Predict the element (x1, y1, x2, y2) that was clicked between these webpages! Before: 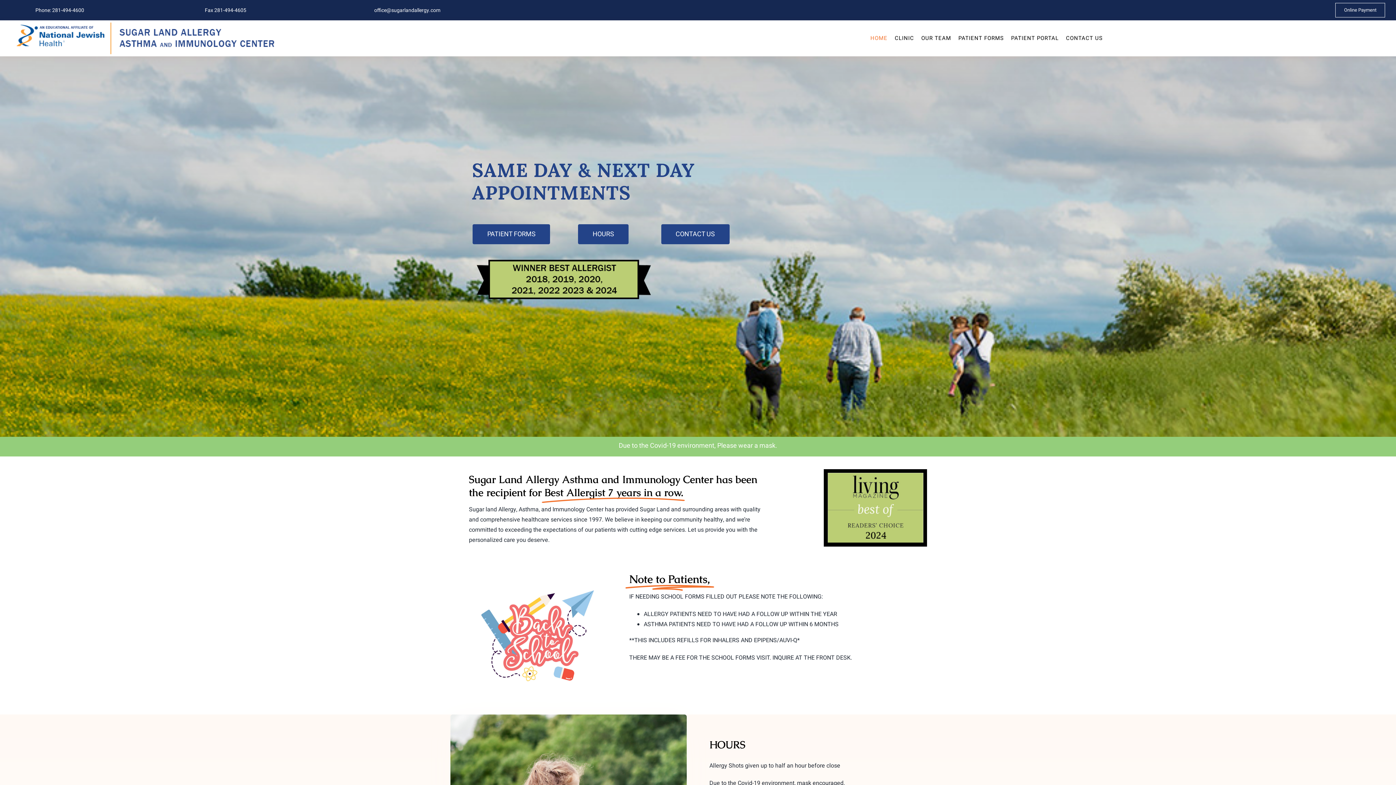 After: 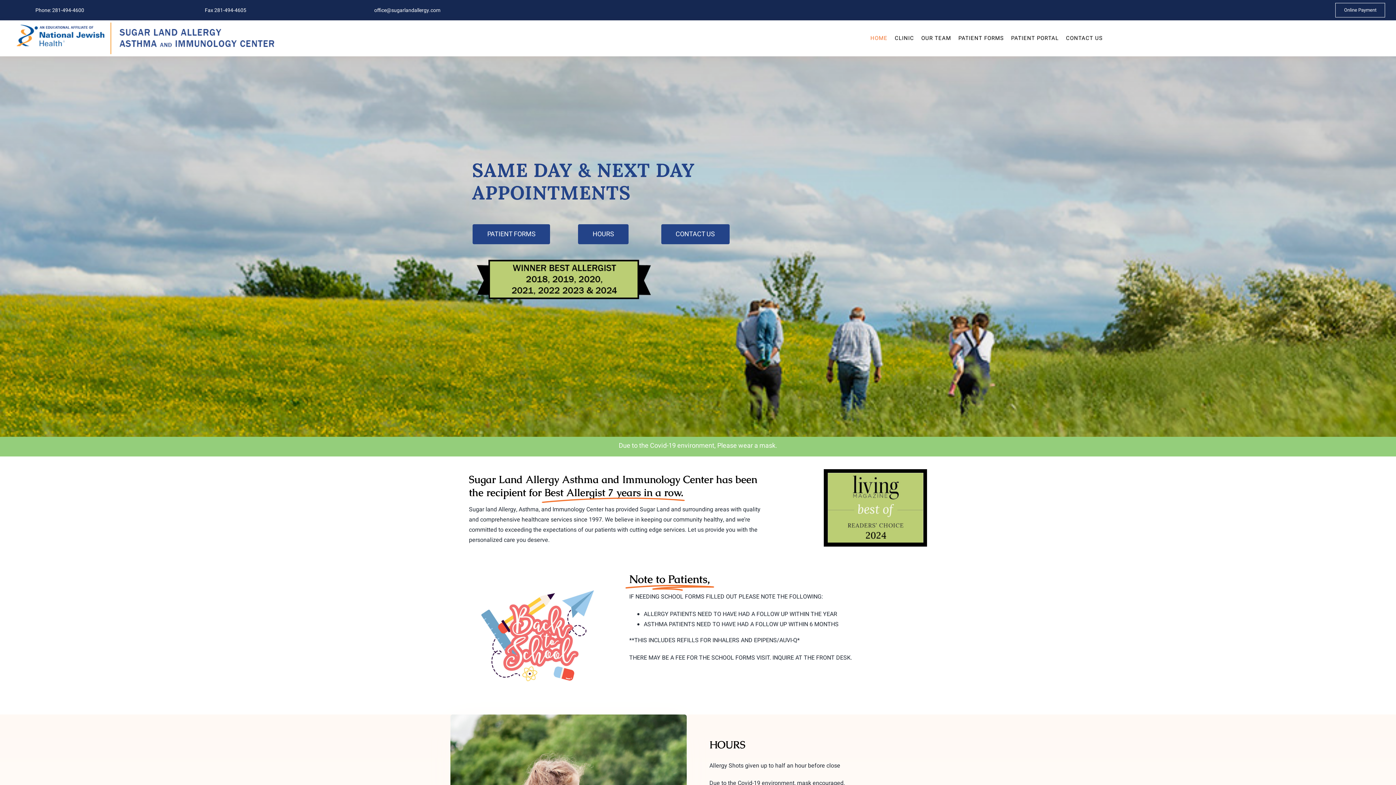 Action: label: HOME bbox: (867, 27, 891, 49)